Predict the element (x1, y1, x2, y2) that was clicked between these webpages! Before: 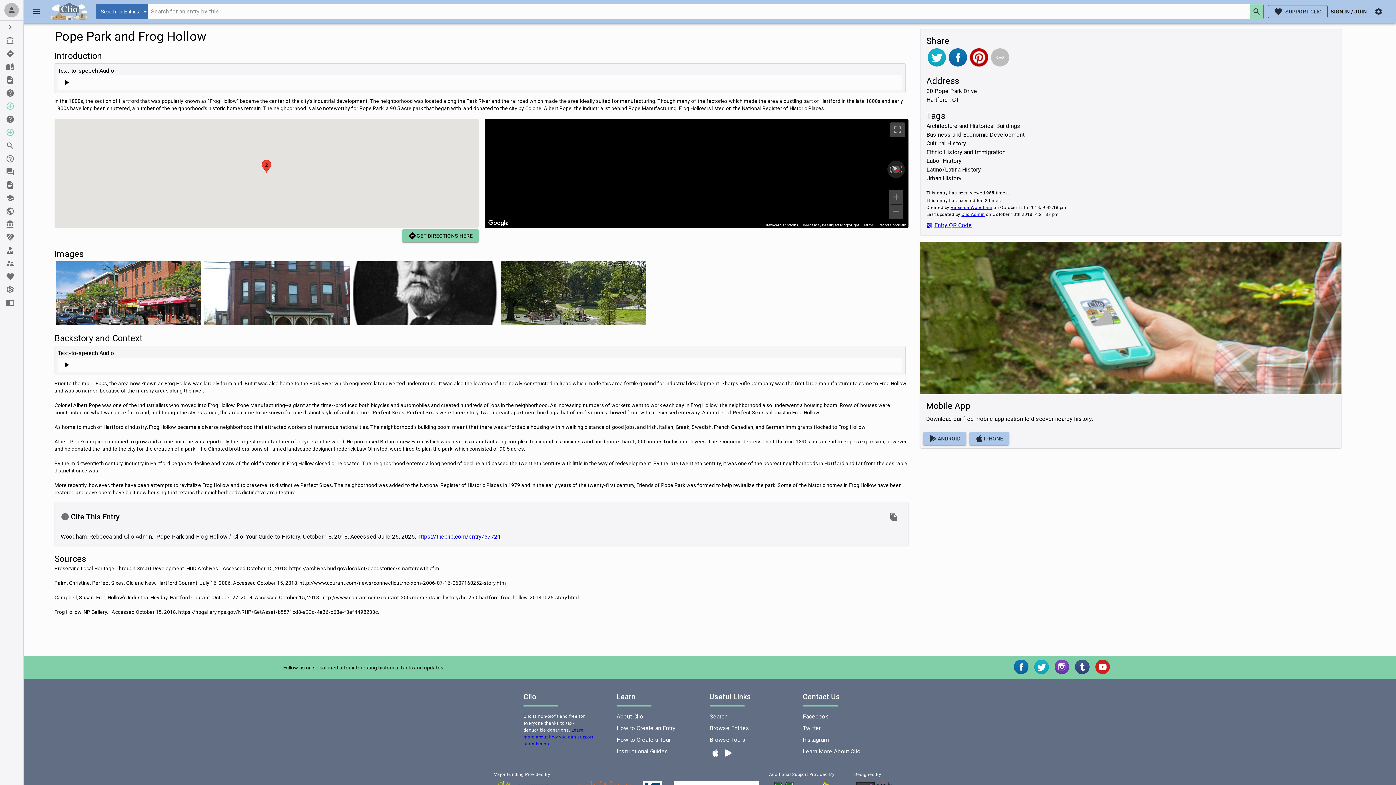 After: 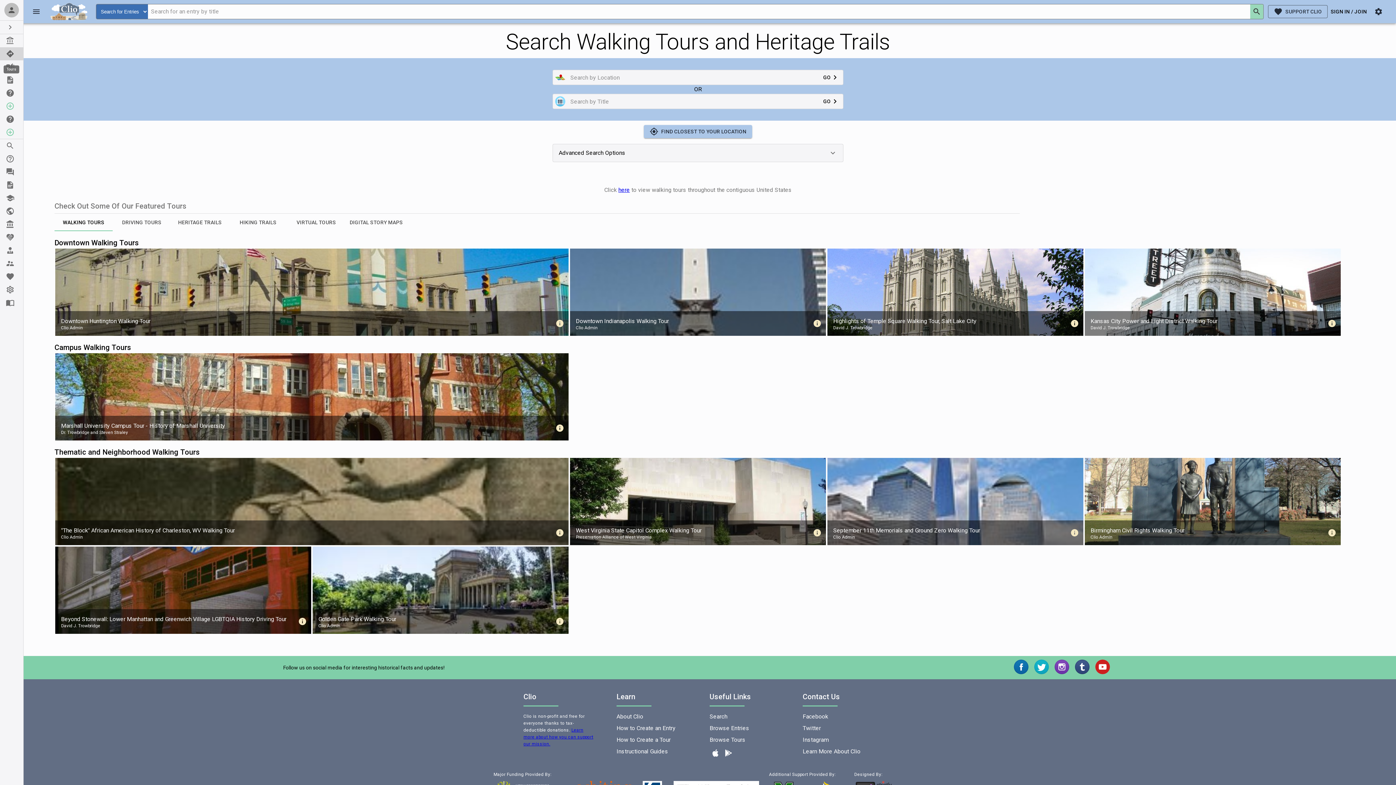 Action: label: Tours bbox: (0, 47, 23, 60)